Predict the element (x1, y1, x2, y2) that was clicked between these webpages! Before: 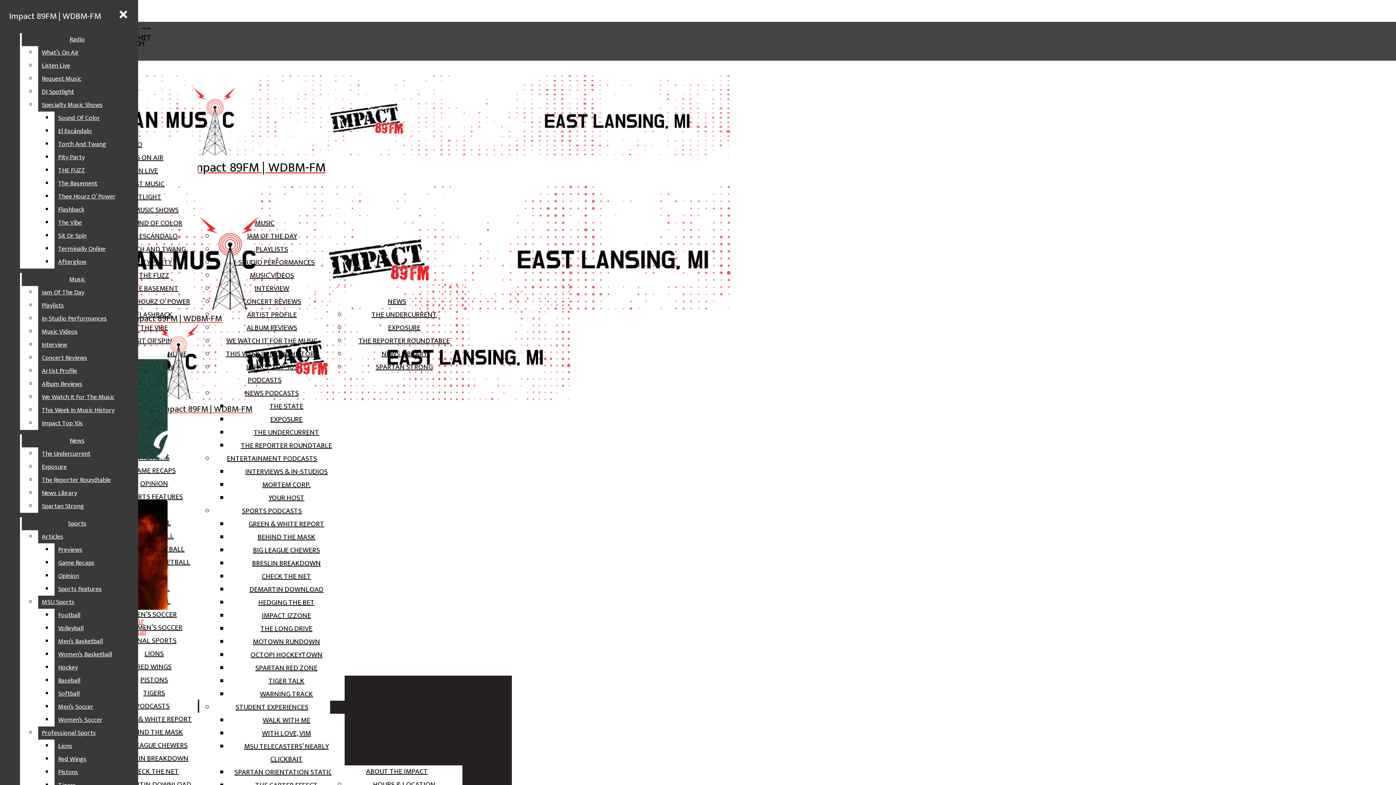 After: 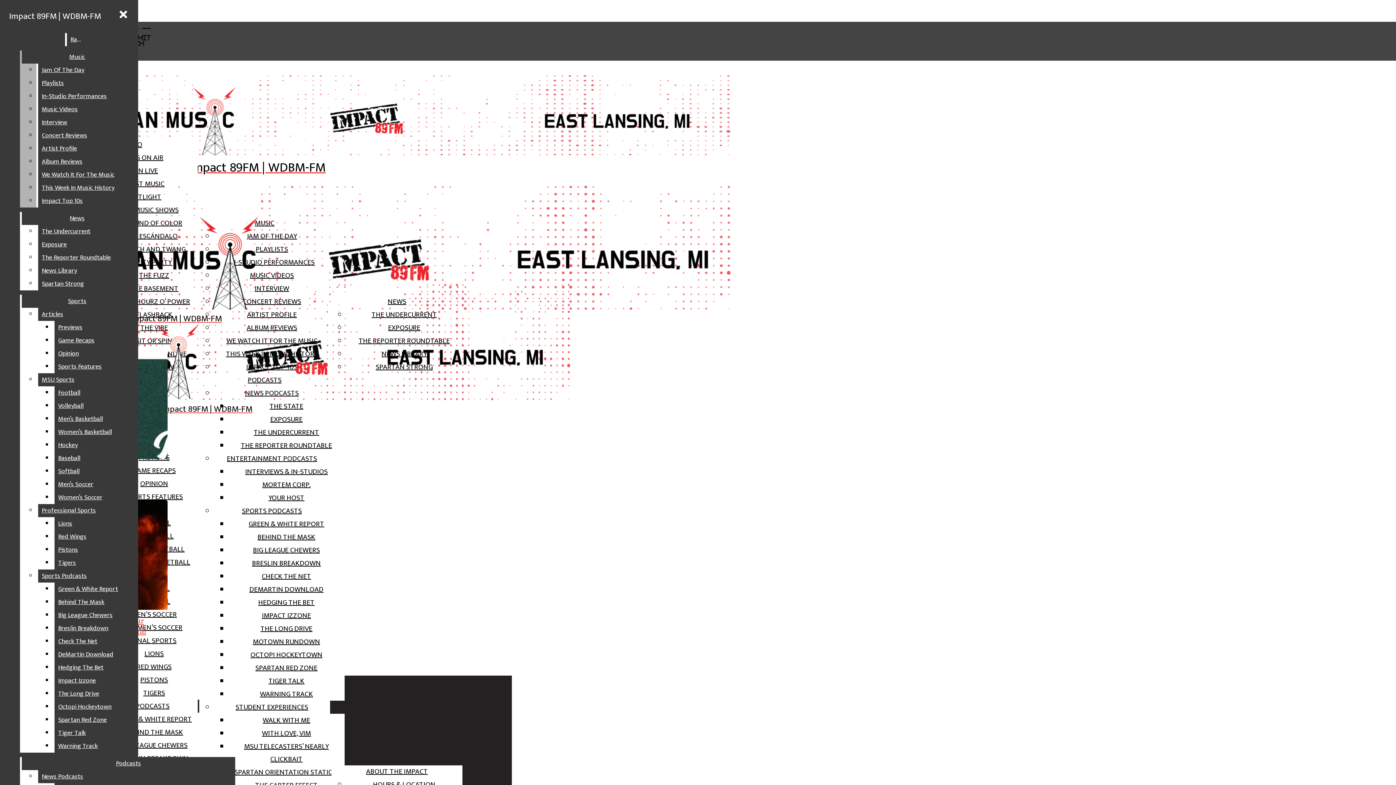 Action: label: What’s On Air bbox: (38, 46, 132, 59)